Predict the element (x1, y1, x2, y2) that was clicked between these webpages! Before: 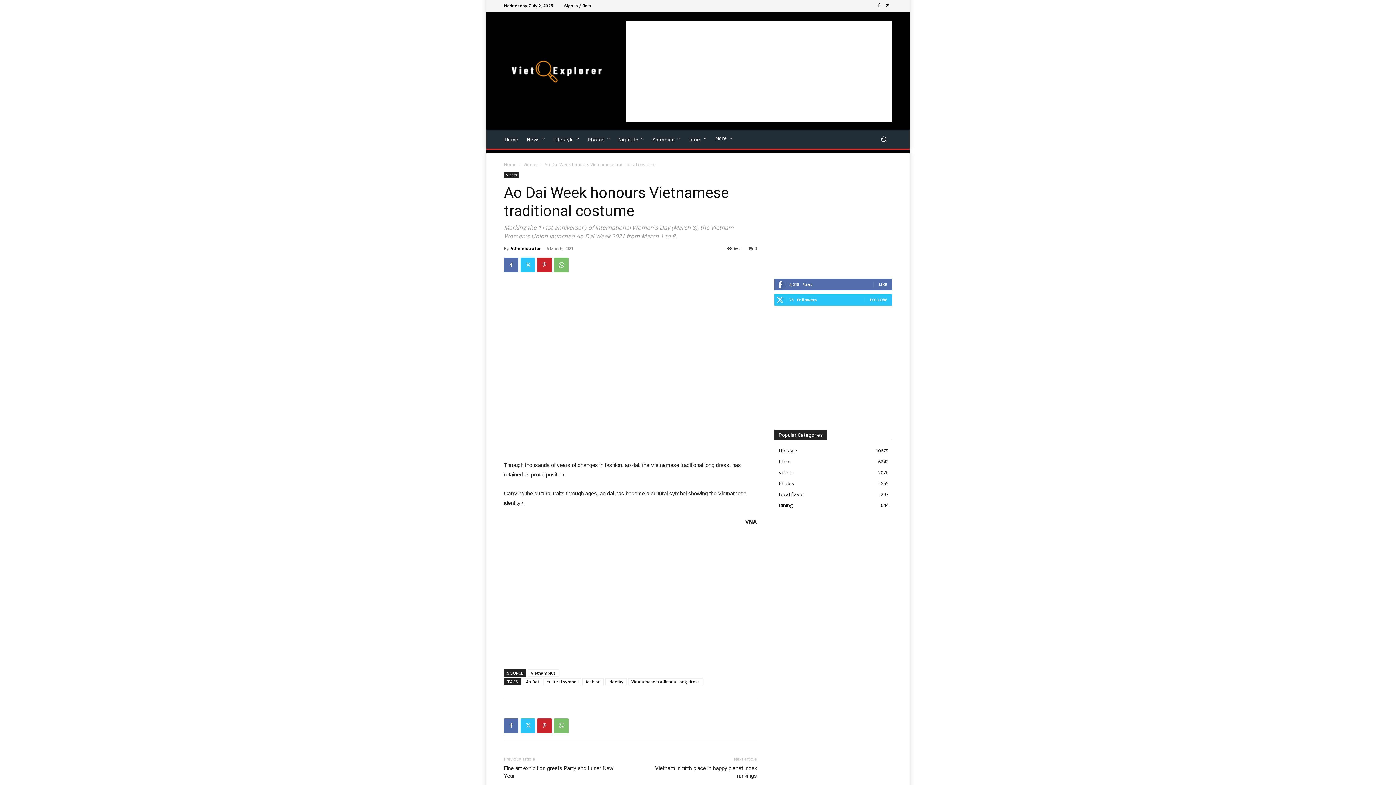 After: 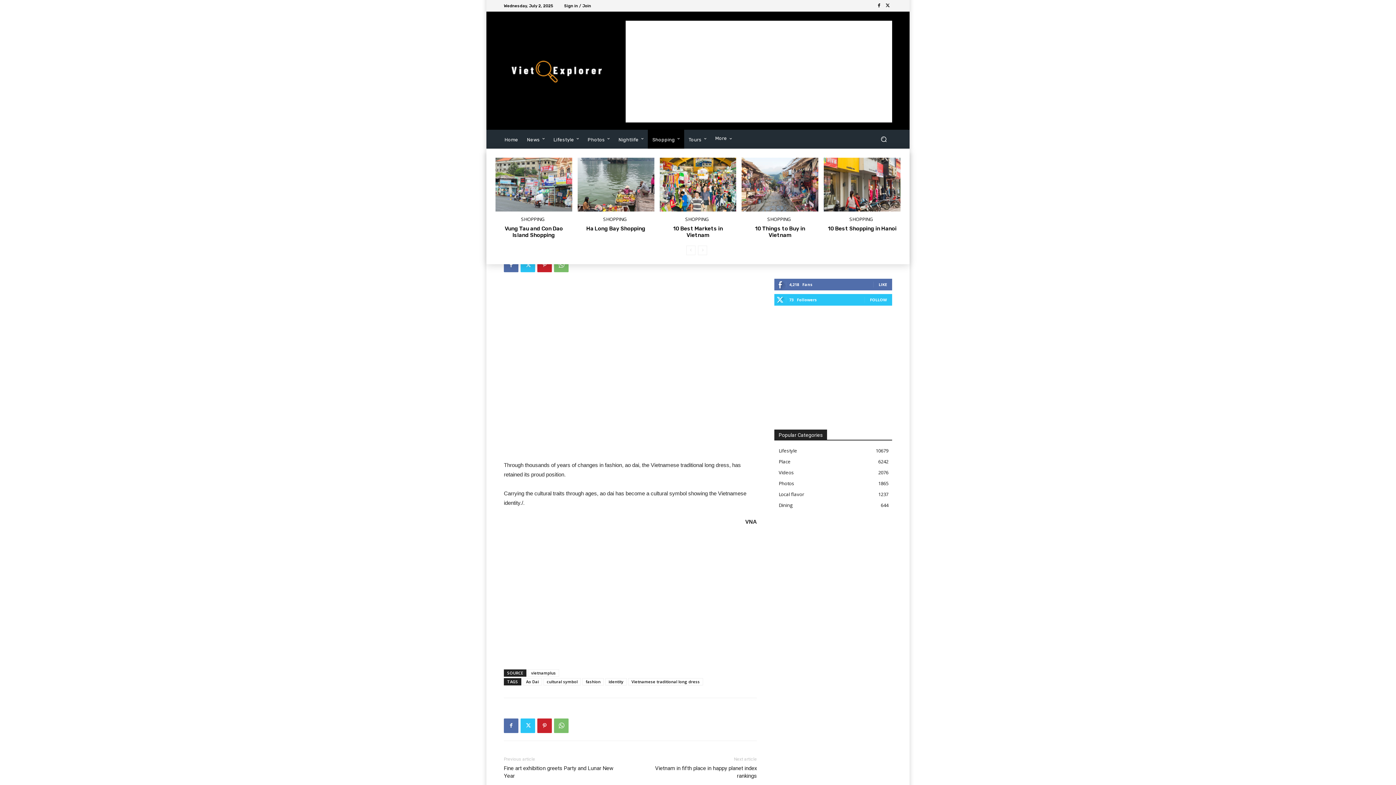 Action: label: Shopping bbox: (648, 129, 684, 148)